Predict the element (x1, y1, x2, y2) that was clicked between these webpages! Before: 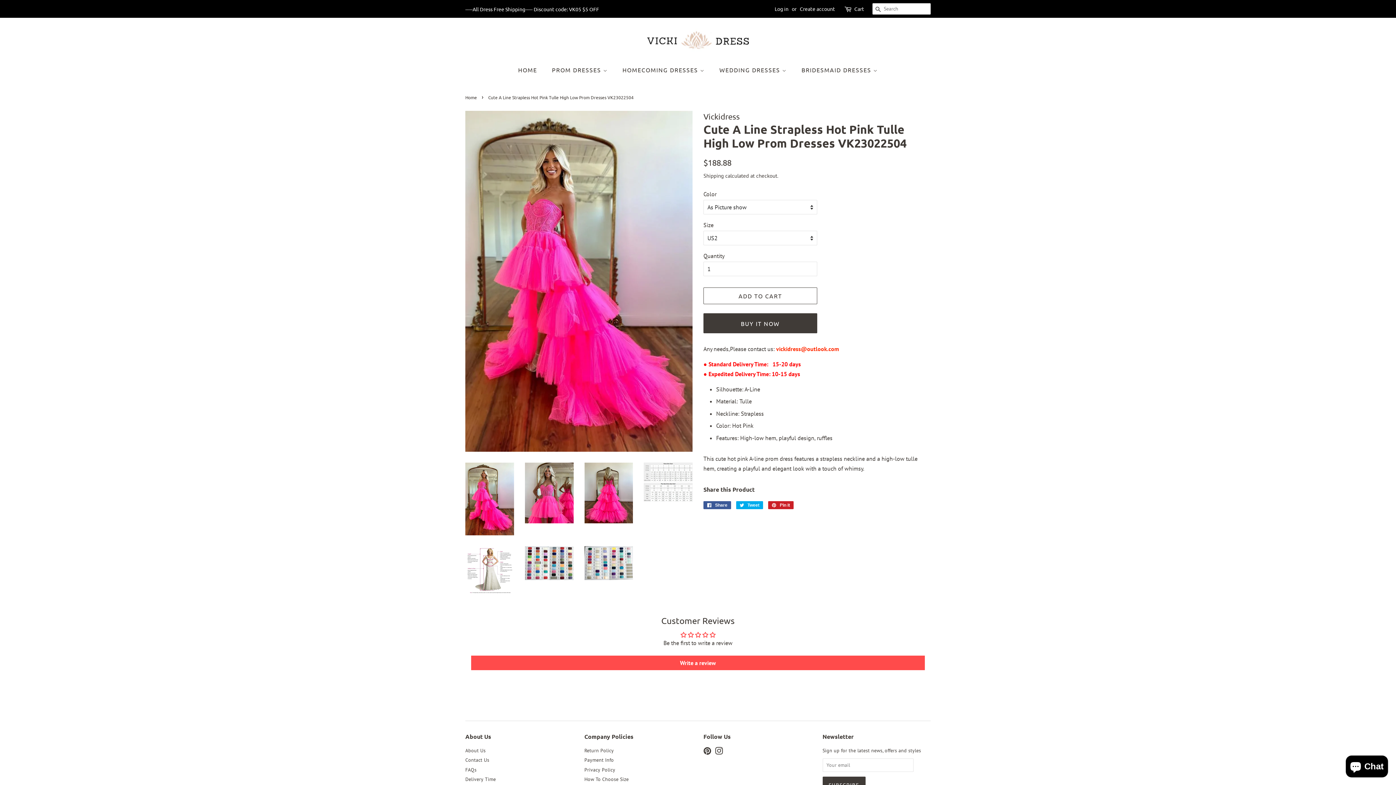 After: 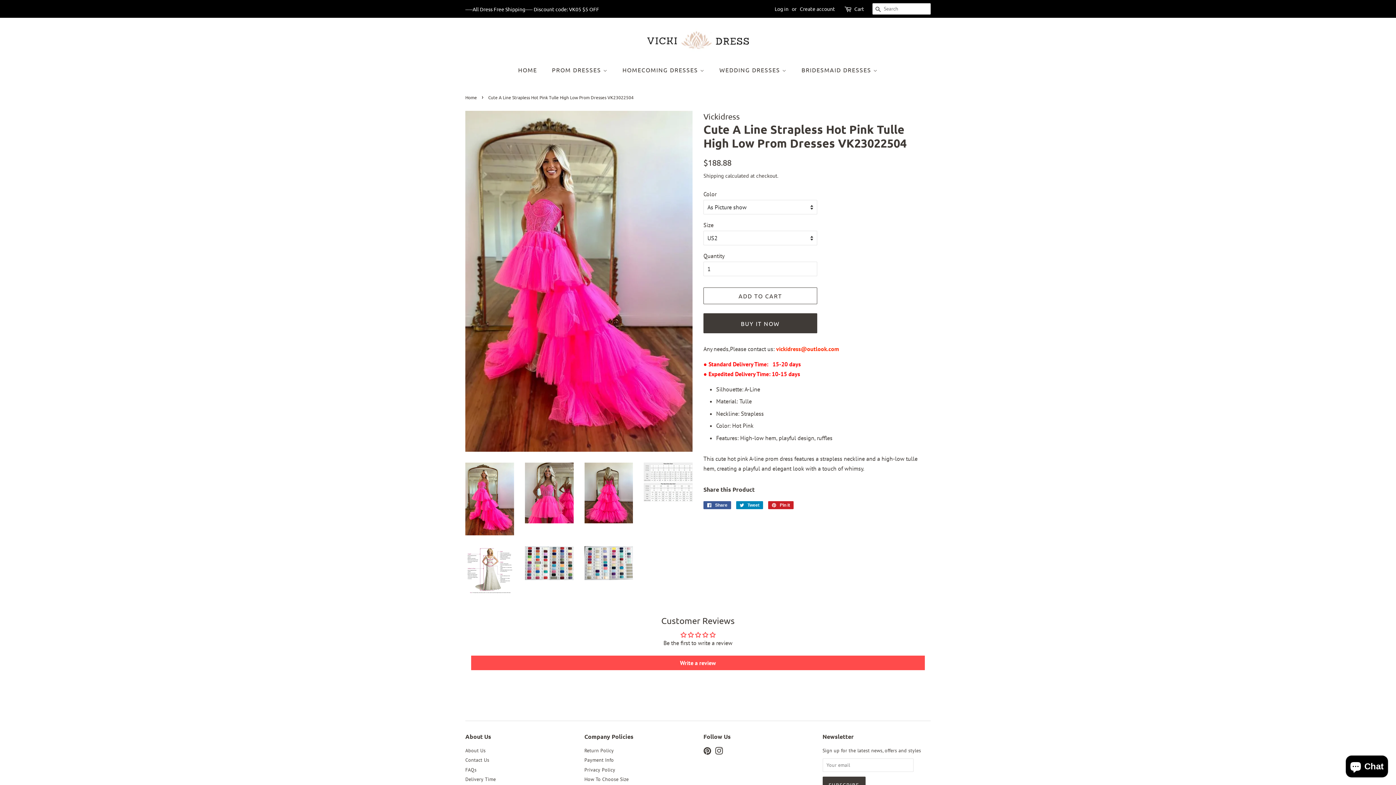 Action: label:  Tweet
Tweet on Twitter bbox: (736, 501, 763, 509)